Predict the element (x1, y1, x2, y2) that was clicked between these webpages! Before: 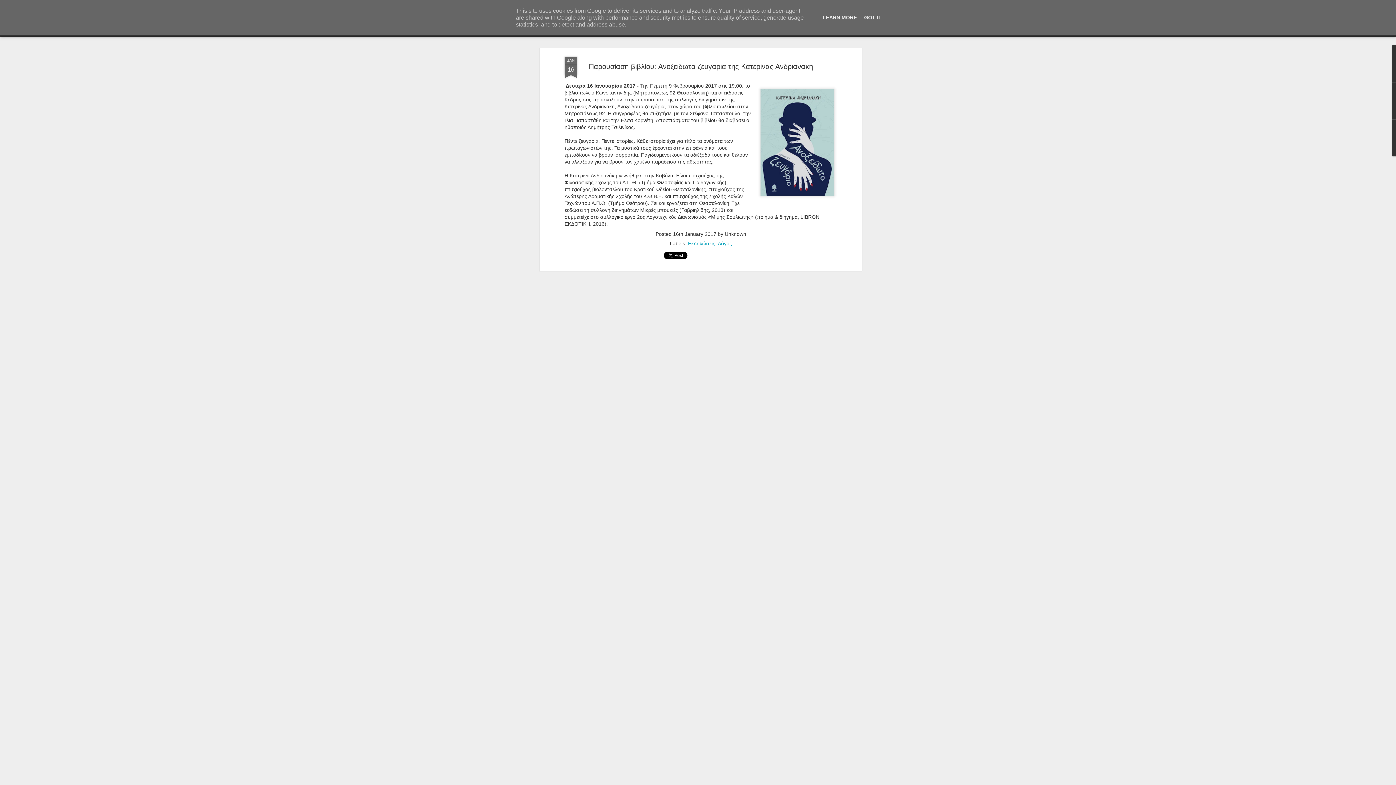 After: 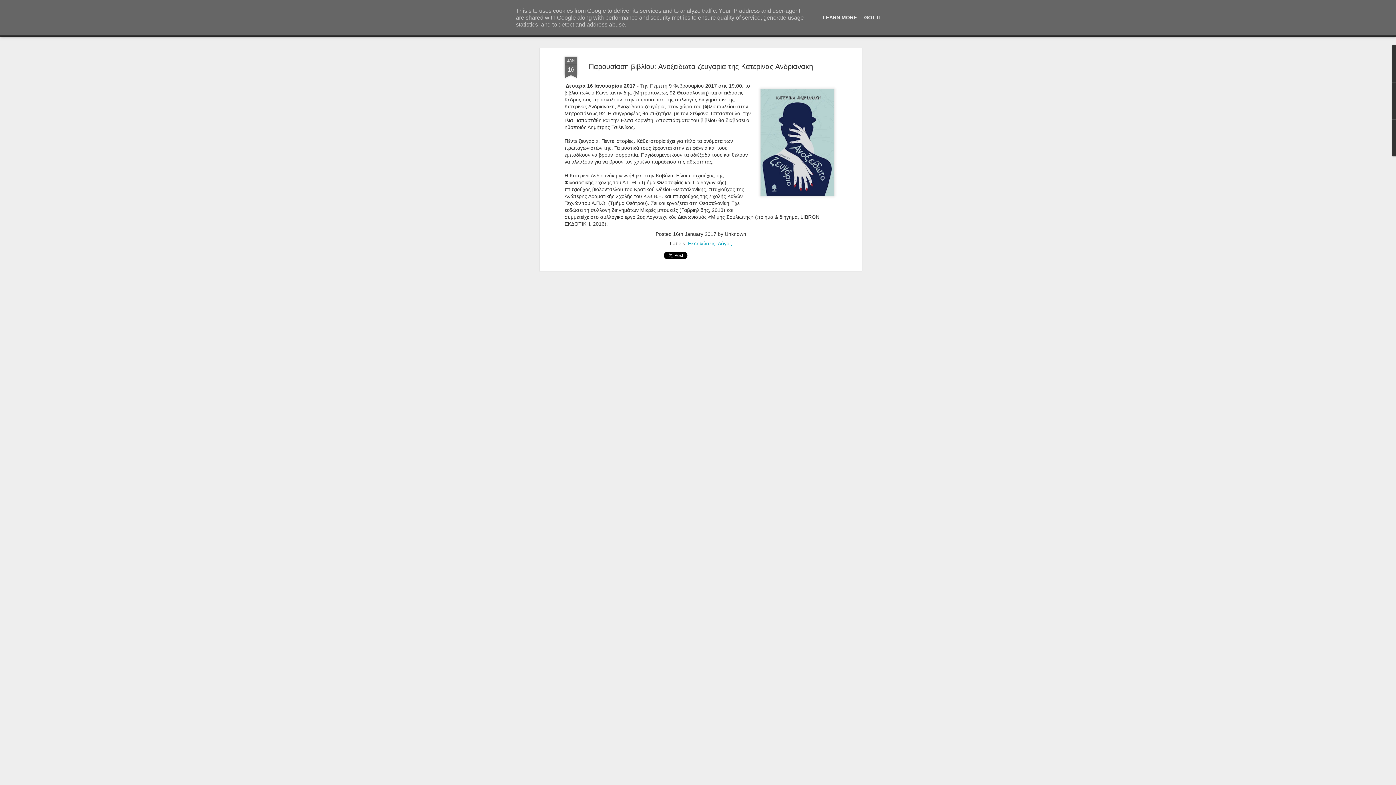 Action: label: JAN
16 bbox: (564, 55, 577, 78)